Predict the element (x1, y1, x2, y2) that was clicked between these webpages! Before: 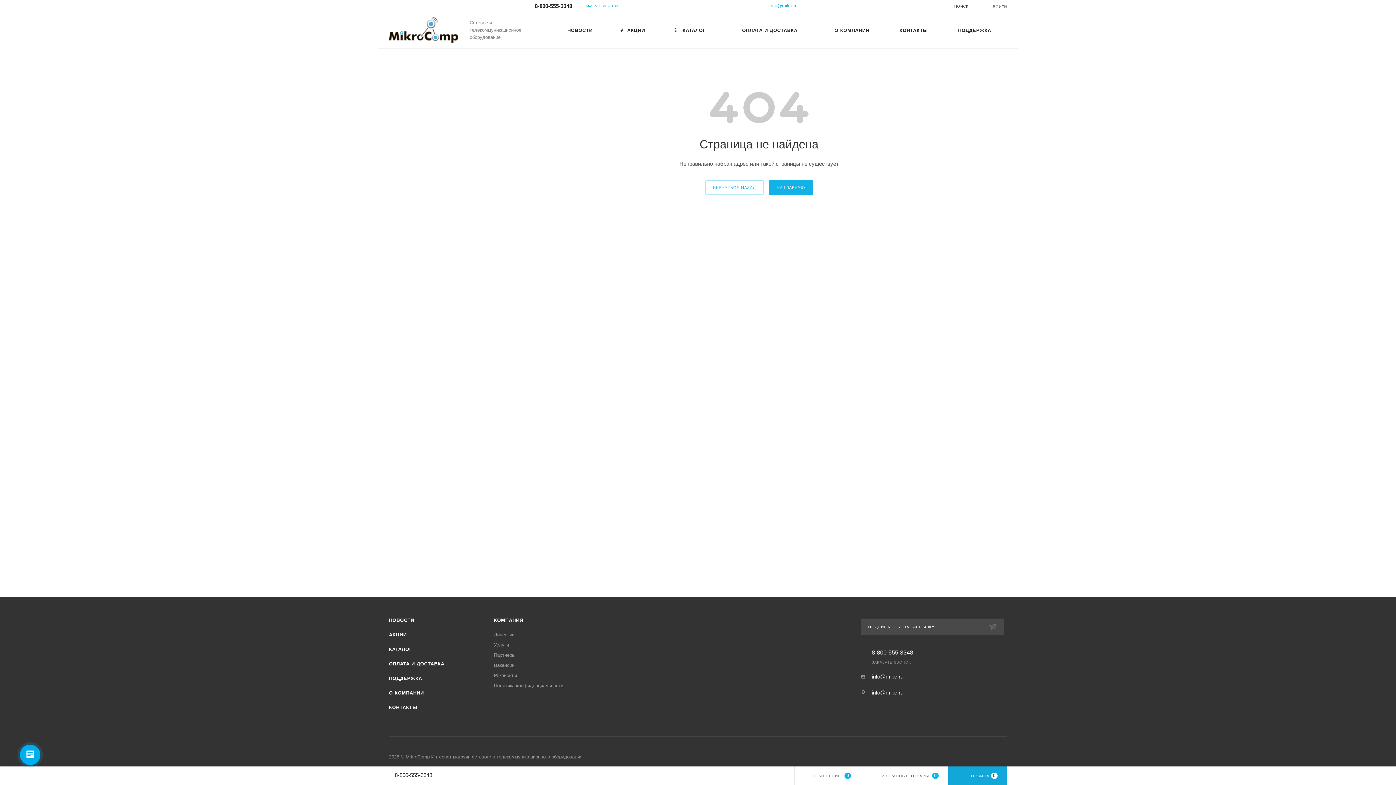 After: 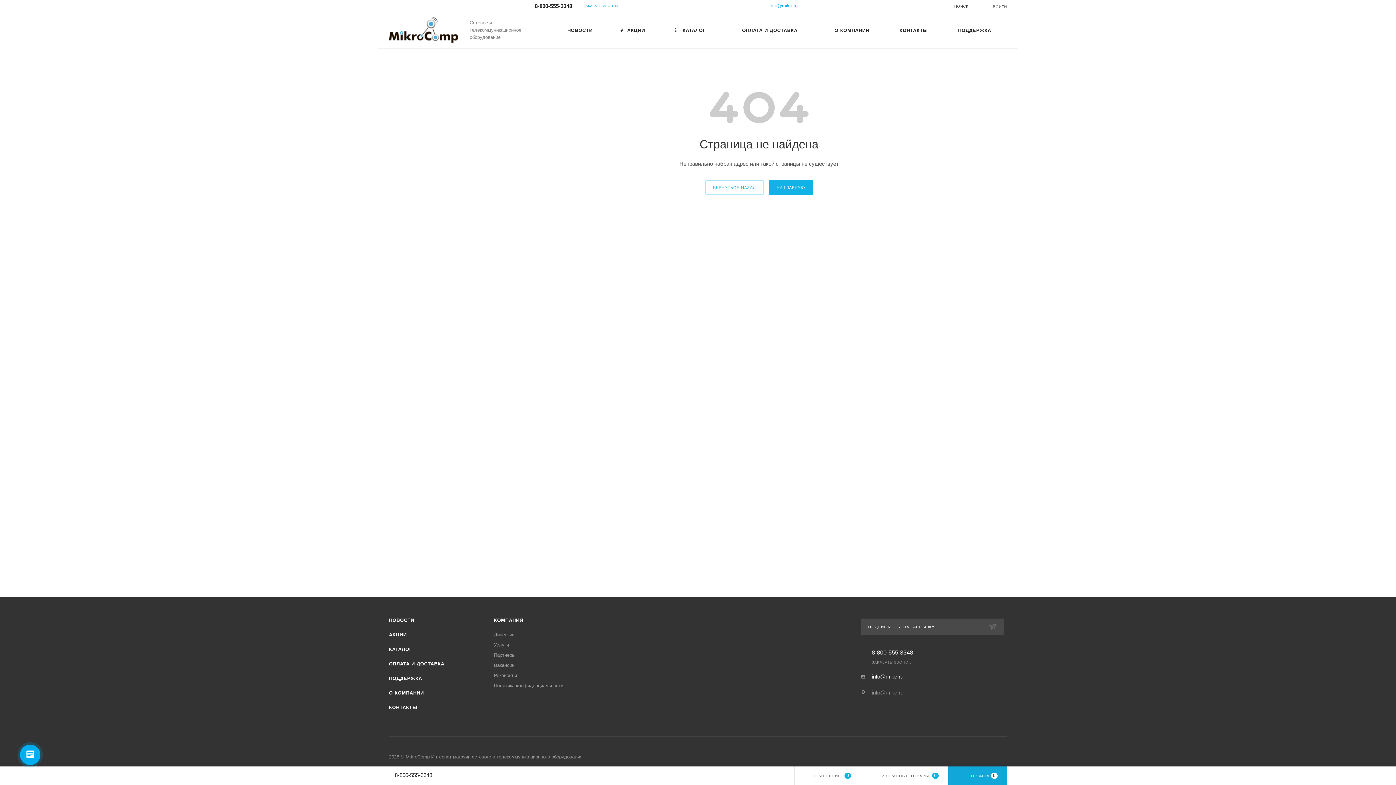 Action: bbox: (871, 689, 903, 696) label: info@mikc.ru